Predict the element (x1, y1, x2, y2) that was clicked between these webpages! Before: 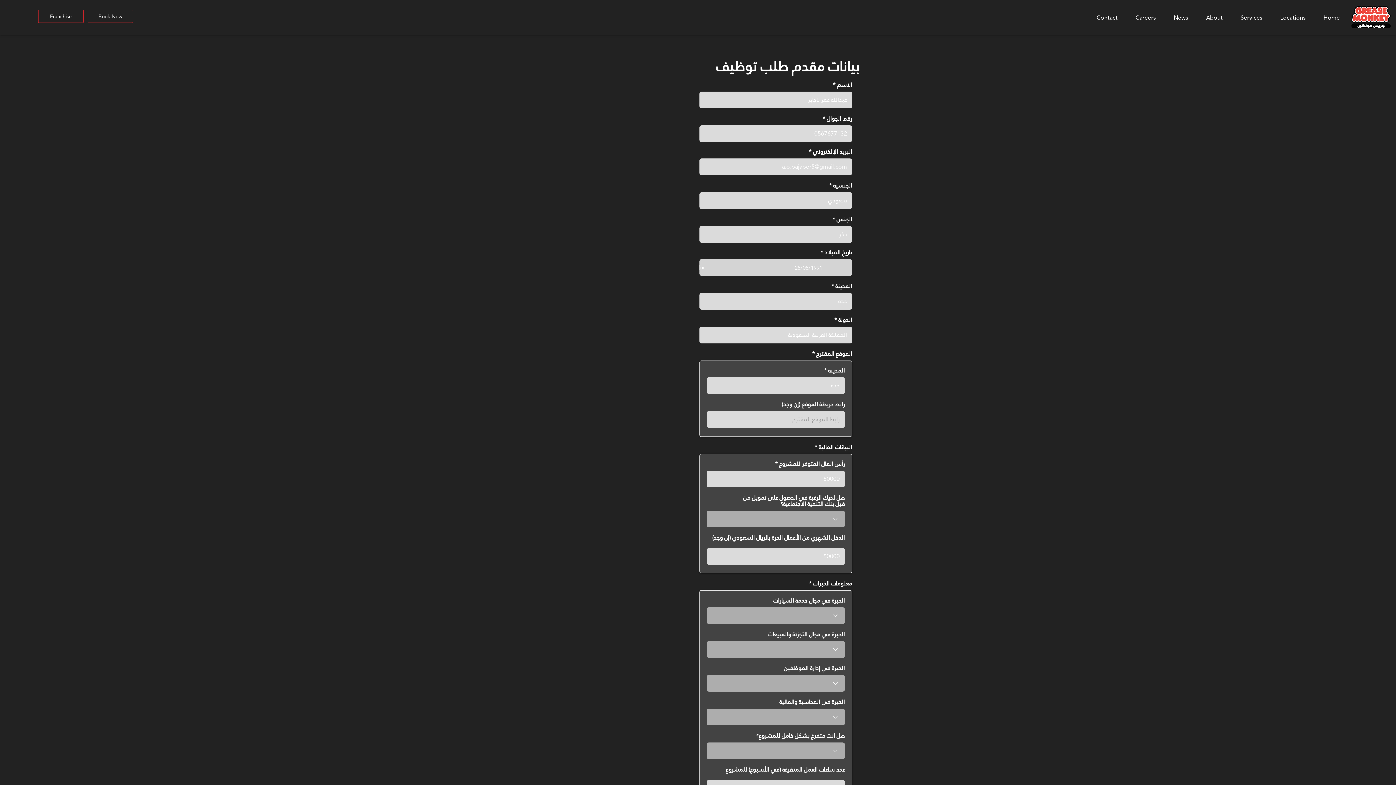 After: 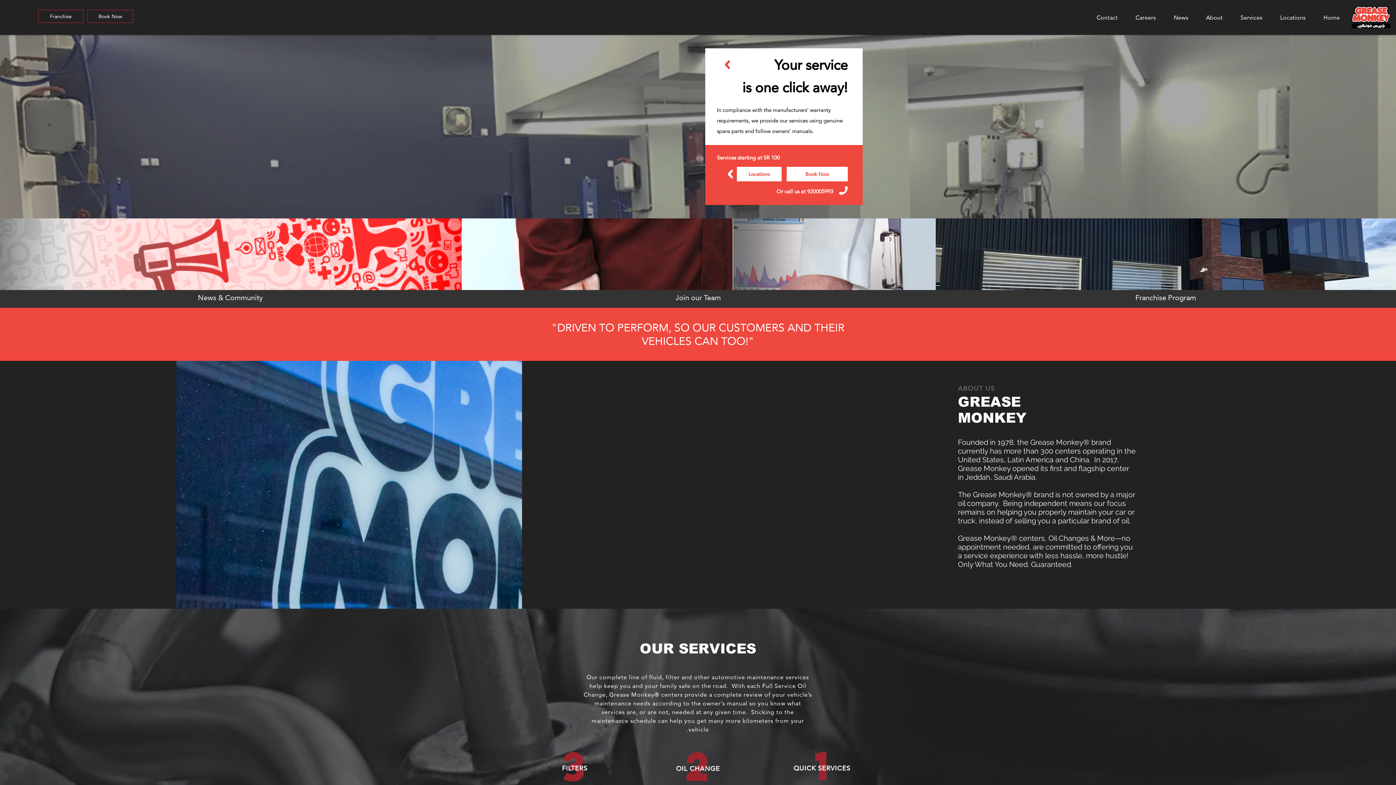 Action: bbox: (1088, 8, 1126, 26) label: Contact